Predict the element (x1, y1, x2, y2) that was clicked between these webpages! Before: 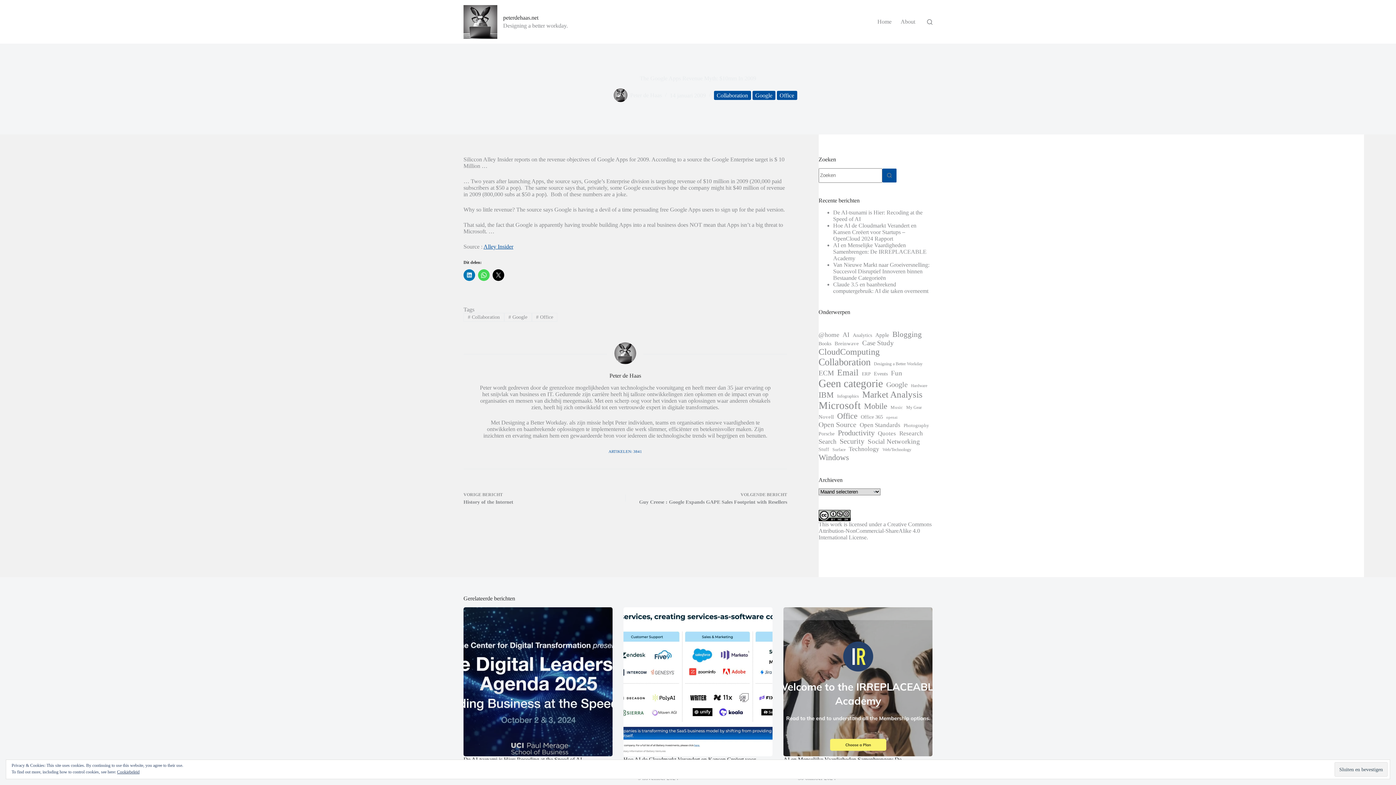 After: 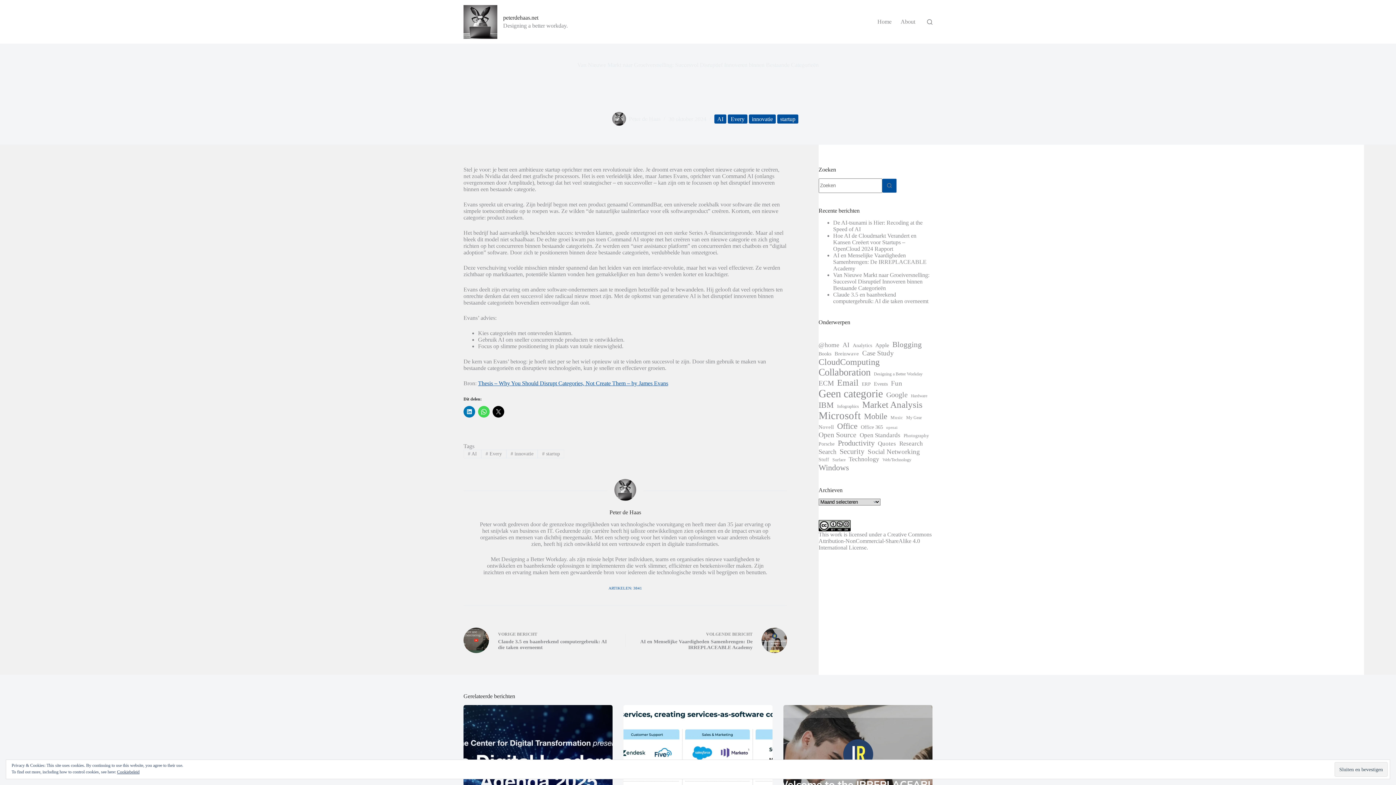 Action: label: Van Nieuwe Markt naar Groeiversnelling: Succesvol Disruptief Innoveren binnen Bestaande Categorieën bbox: (833, 261, 929, 280)